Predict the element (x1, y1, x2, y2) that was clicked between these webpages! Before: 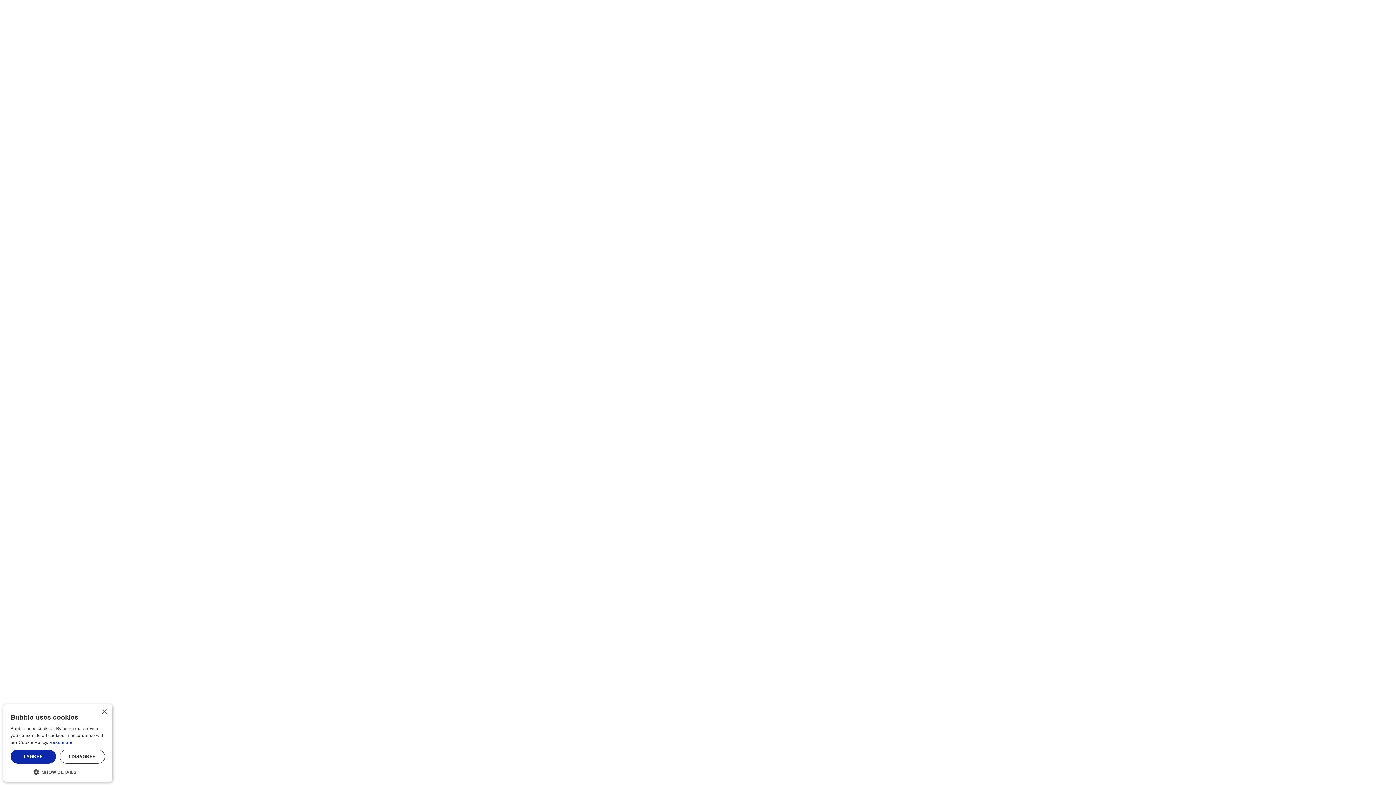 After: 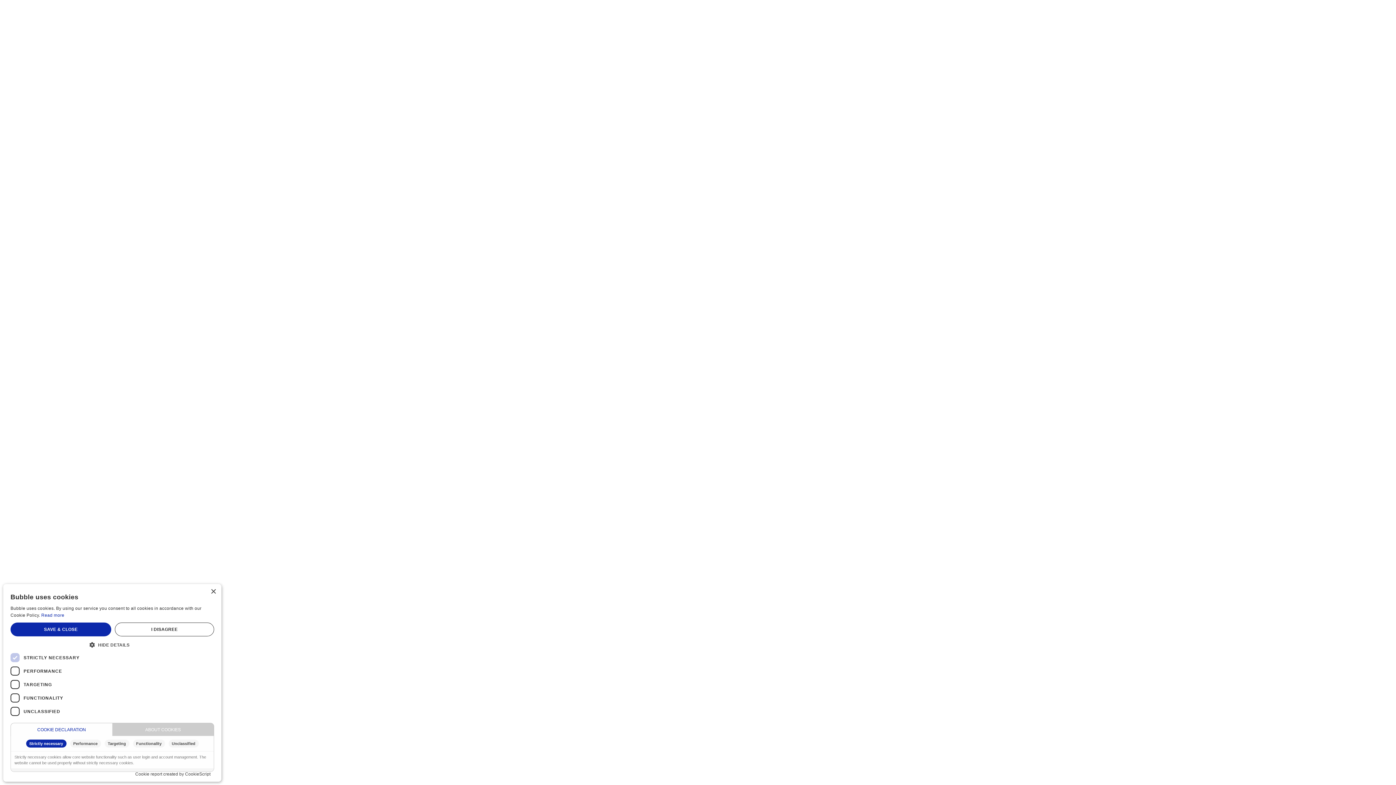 Action: label:  SHOW DETAILS bbox: (10, 768, 105, 774)